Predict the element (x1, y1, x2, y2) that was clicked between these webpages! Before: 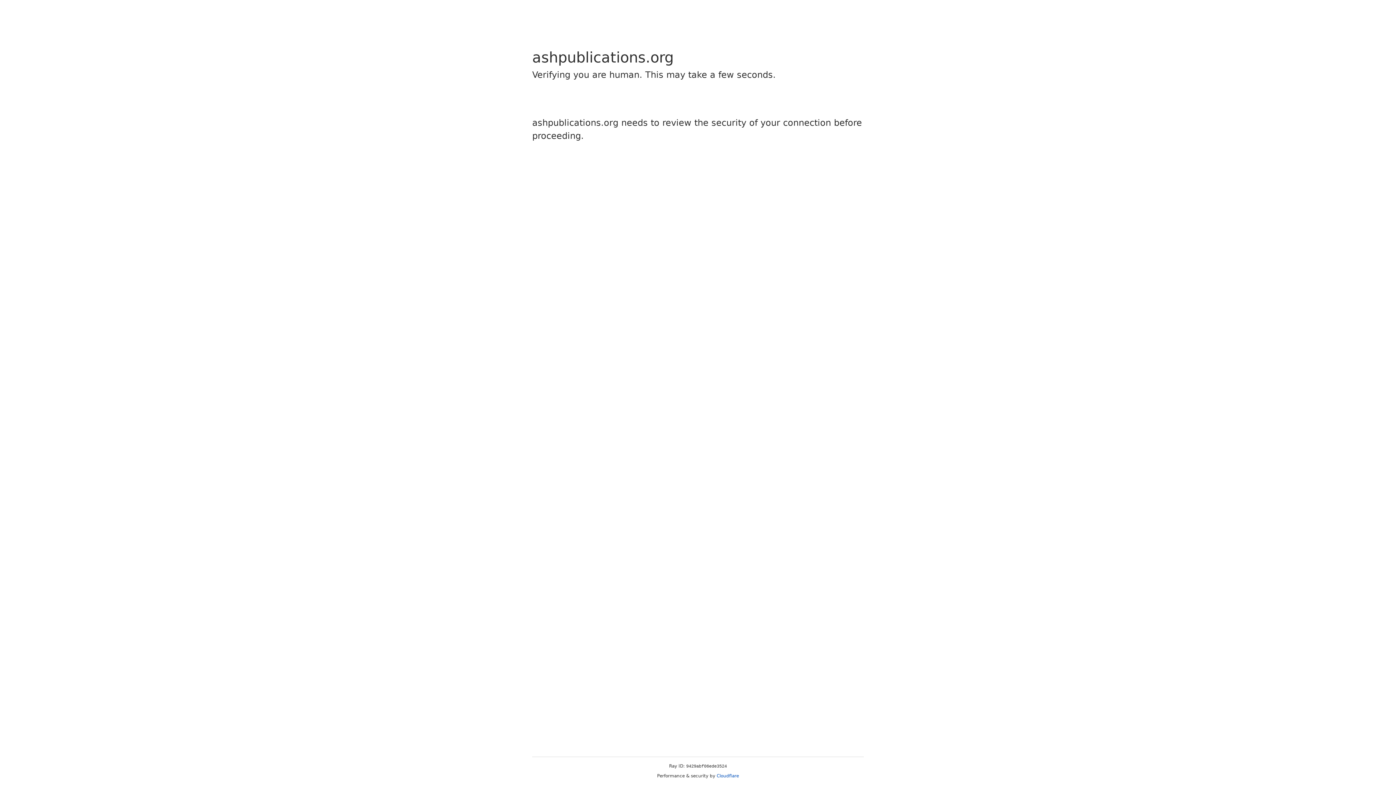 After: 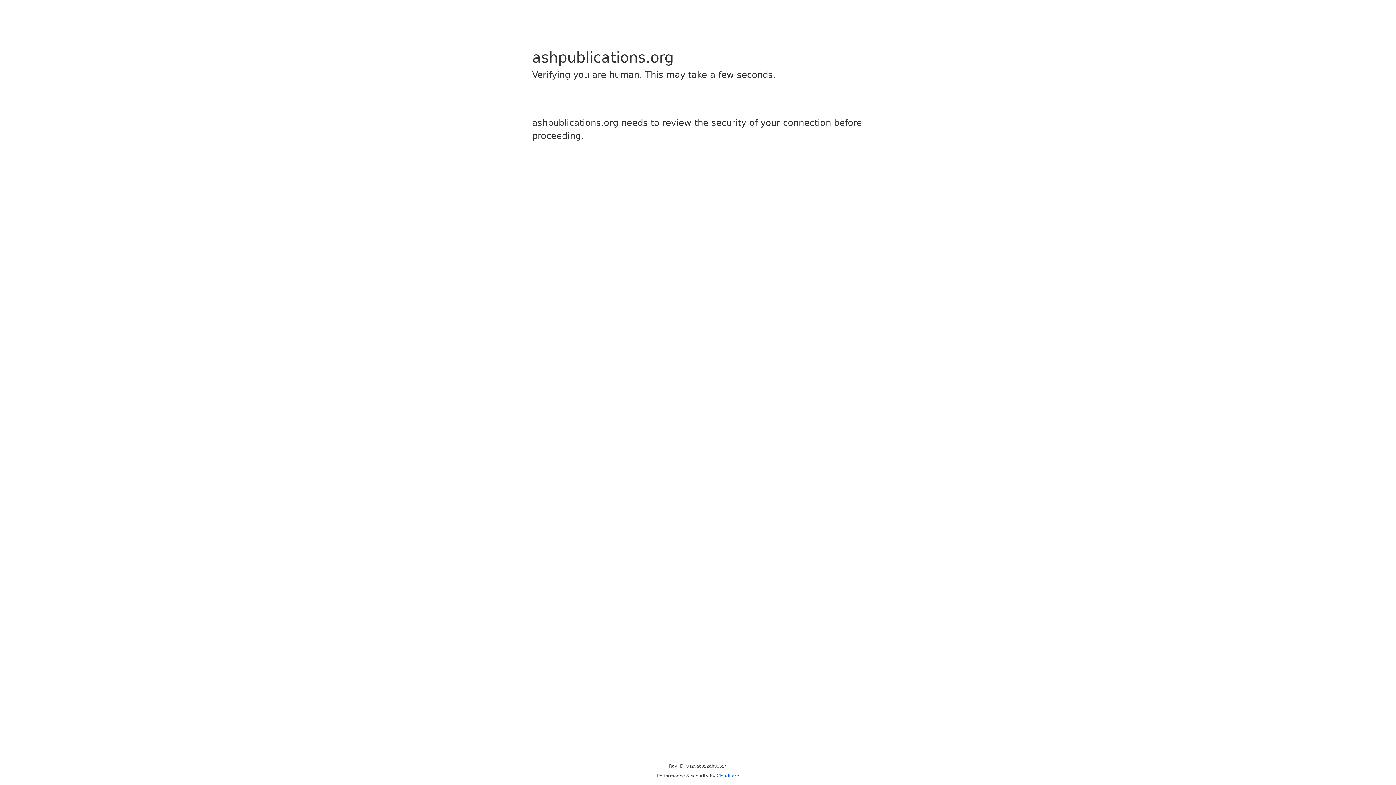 Action: bbox: (716, 773, 739, 778) label: Cloudflare